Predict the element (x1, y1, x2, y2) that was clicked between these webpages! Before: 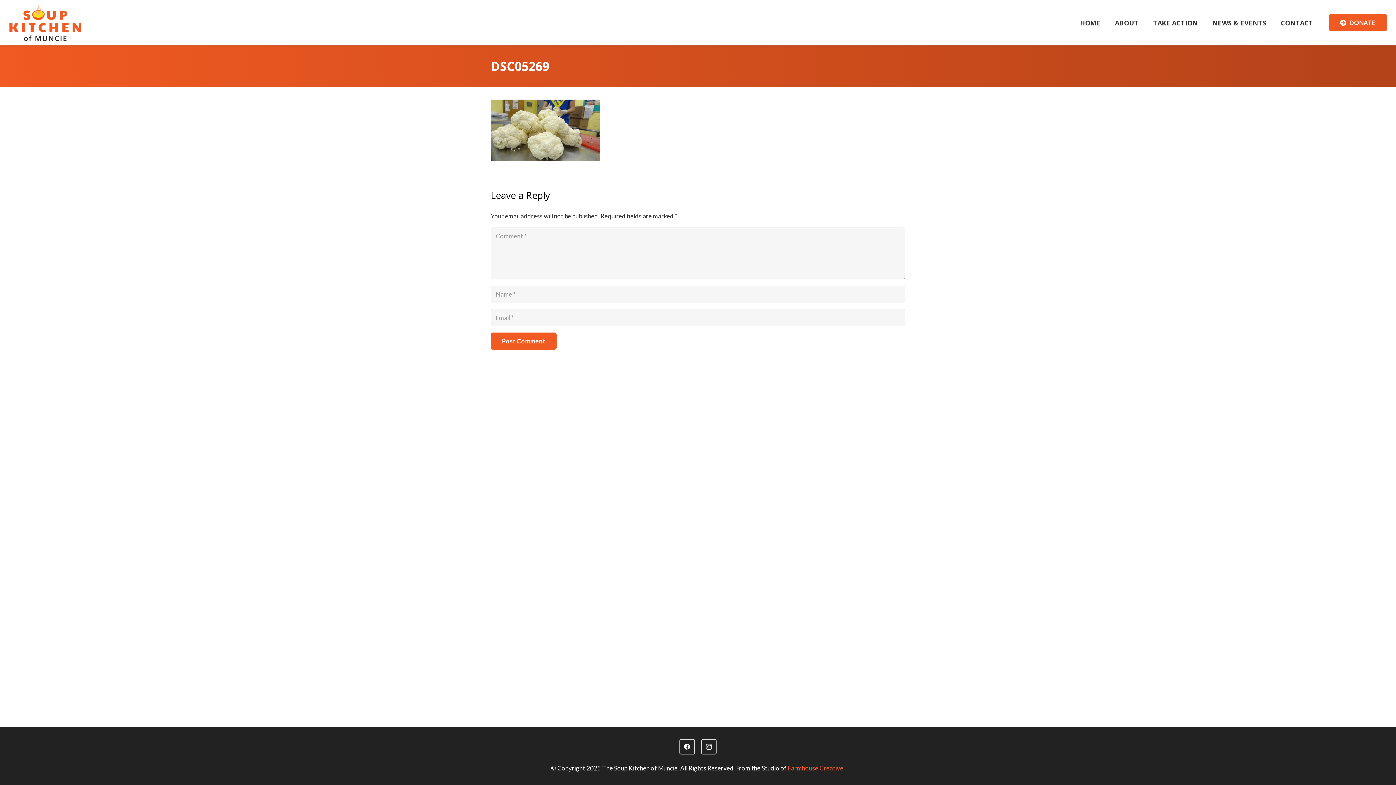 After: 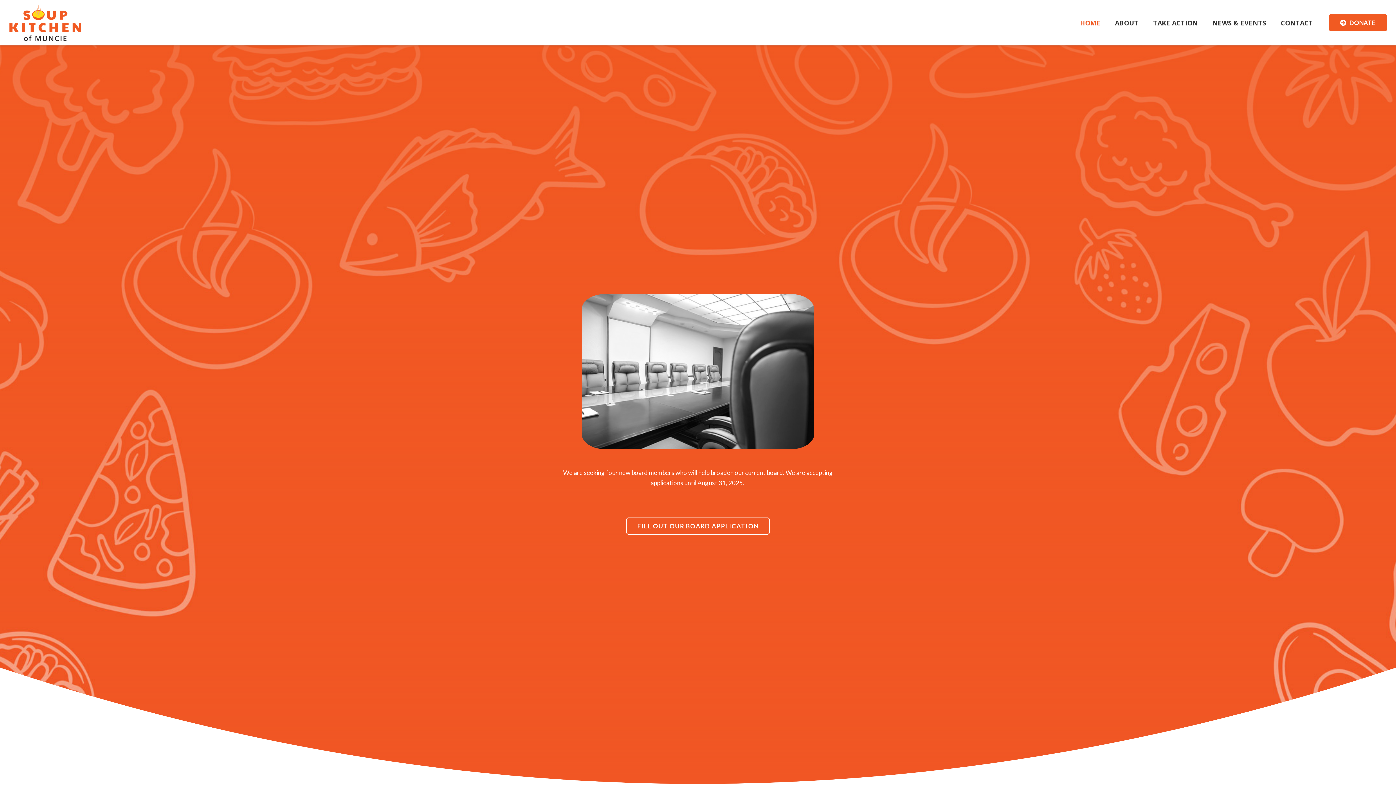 Action: bbox: (1073, 13, 1108, 31) label: HOME